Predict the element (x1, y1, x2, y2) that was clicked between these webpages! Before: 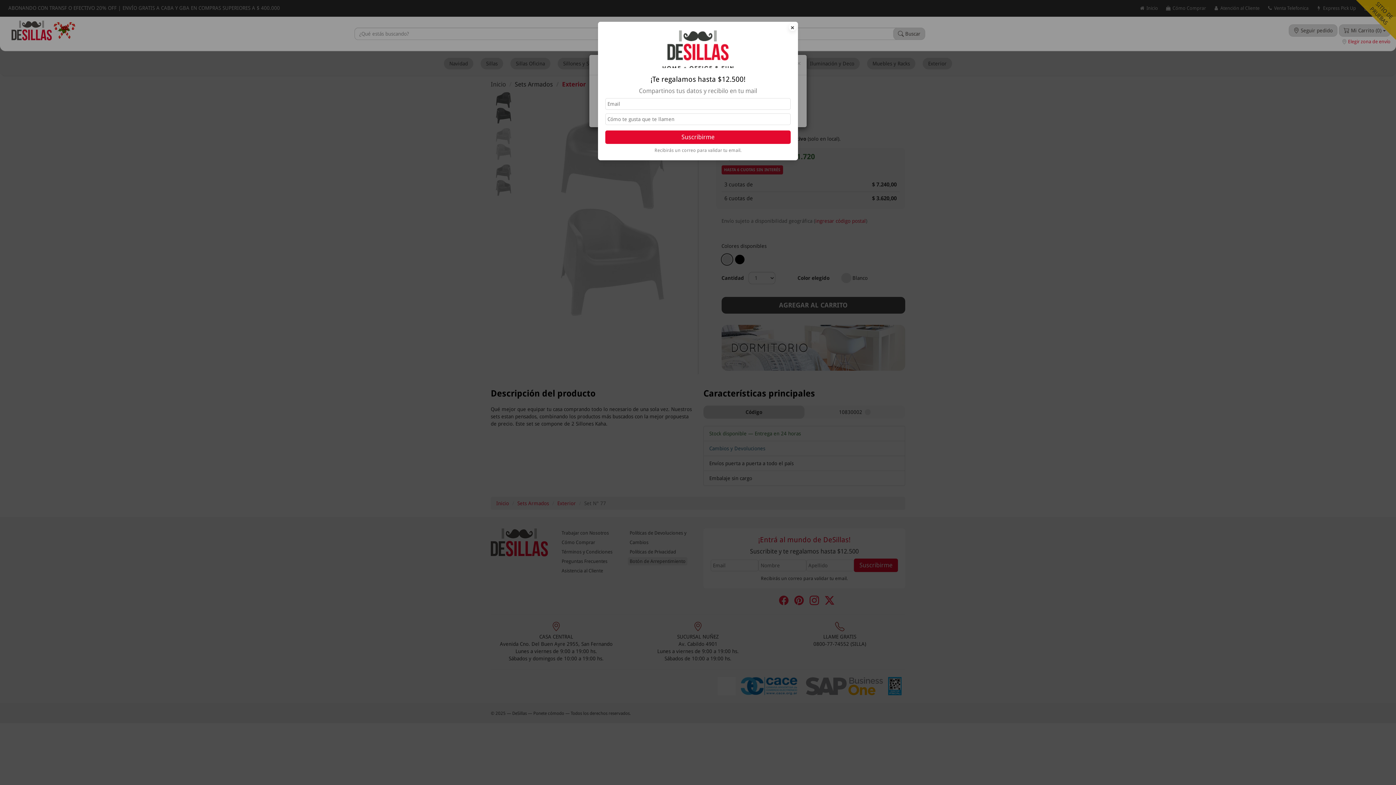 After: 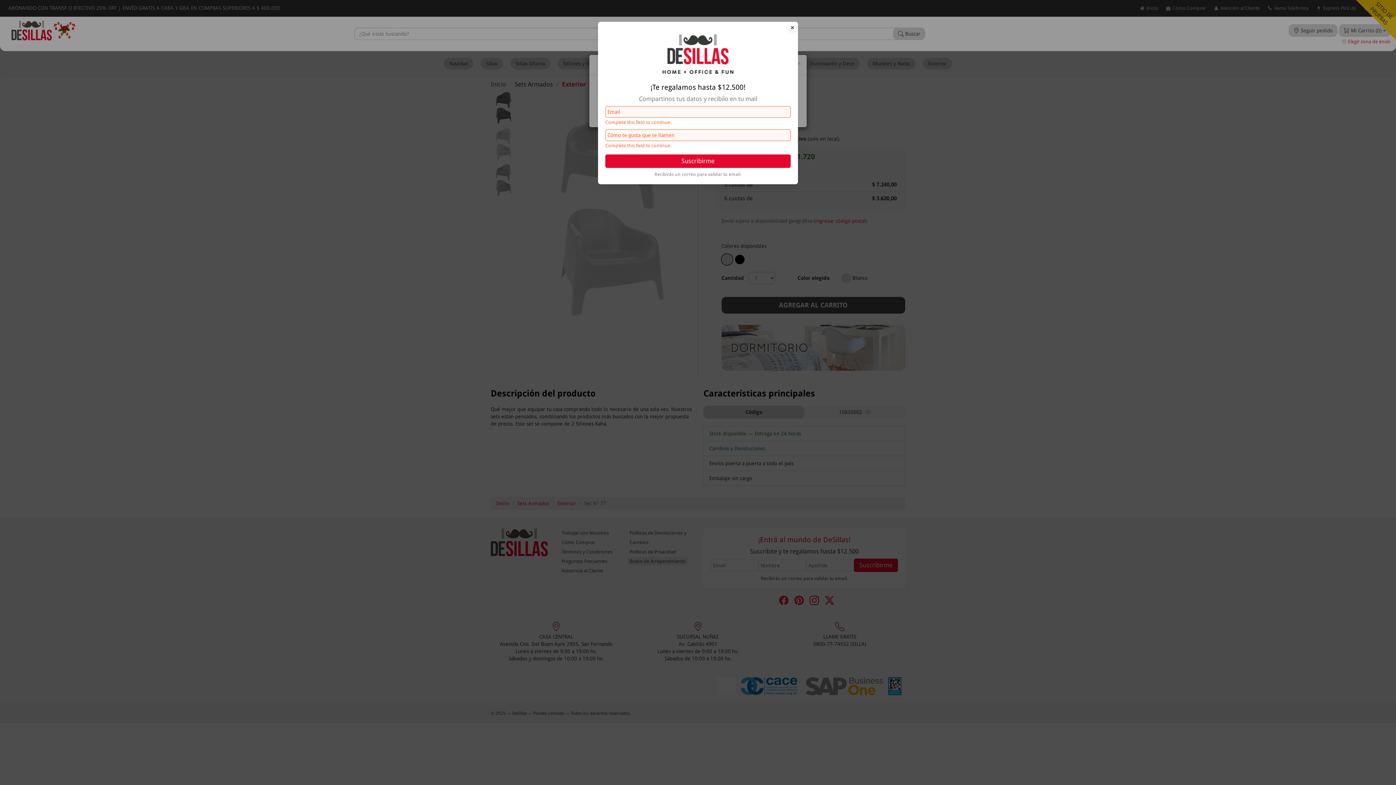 Action: bbox: (605, 130, 790, 144) label: Suscribirme